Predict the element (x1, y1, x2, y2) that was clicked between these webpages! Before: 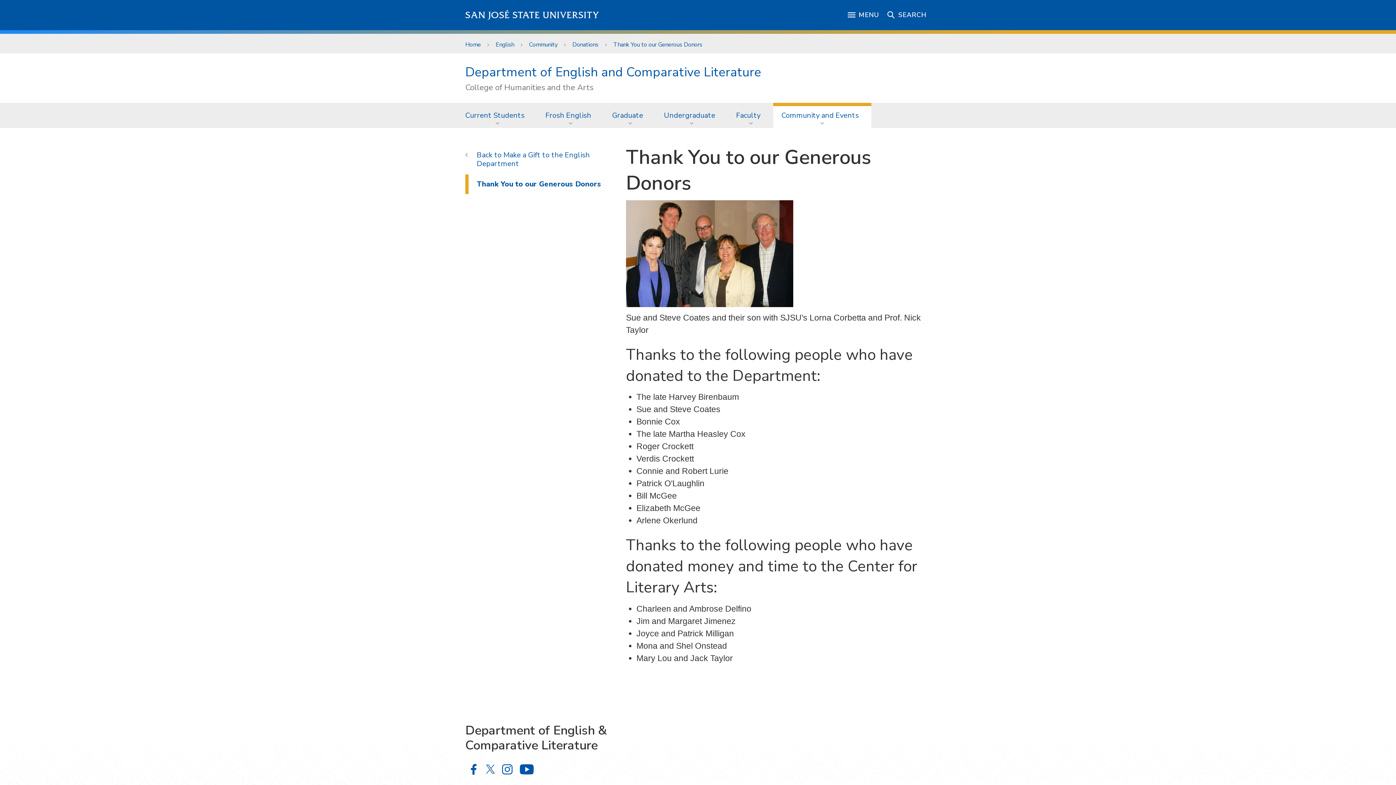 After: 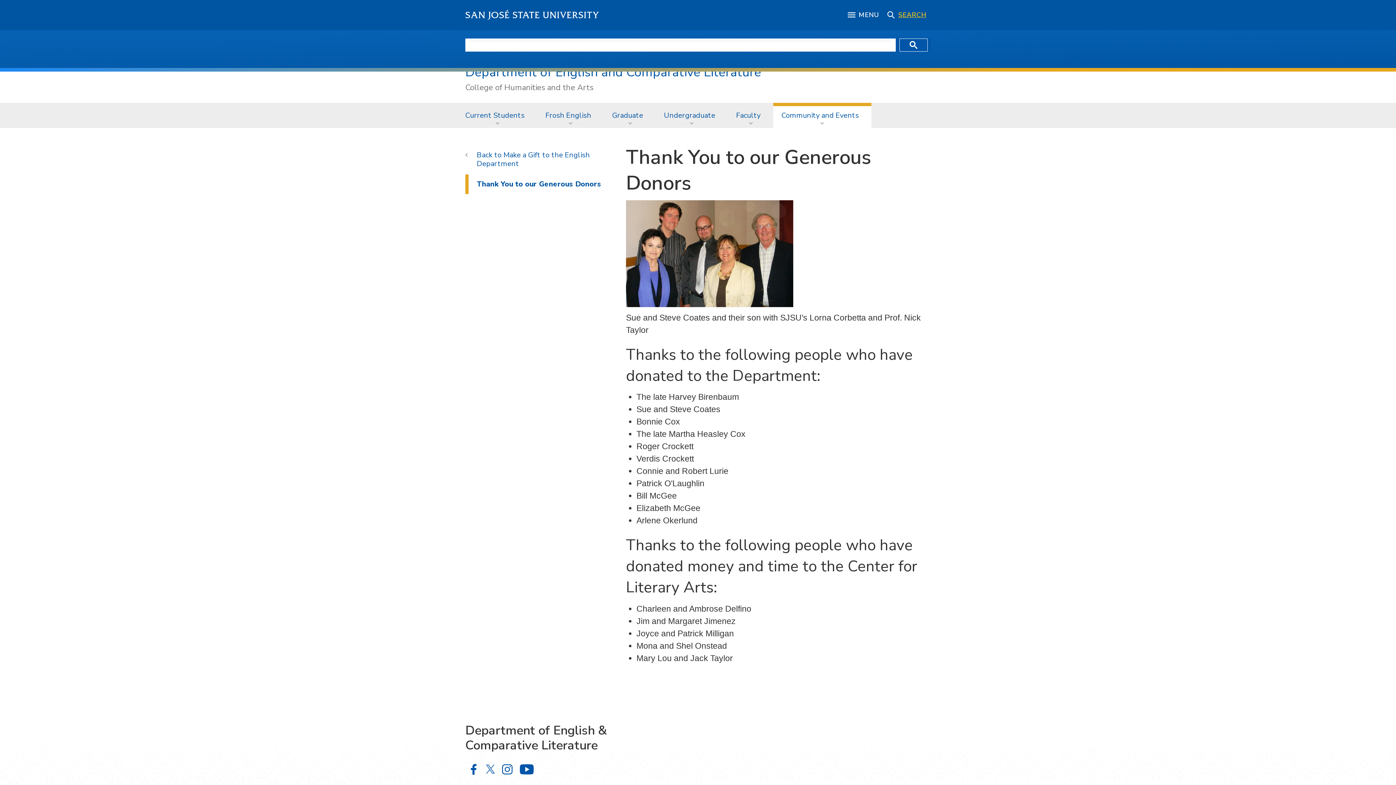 Action: bbox: (887, 10, 926, 19) label: SEARCH